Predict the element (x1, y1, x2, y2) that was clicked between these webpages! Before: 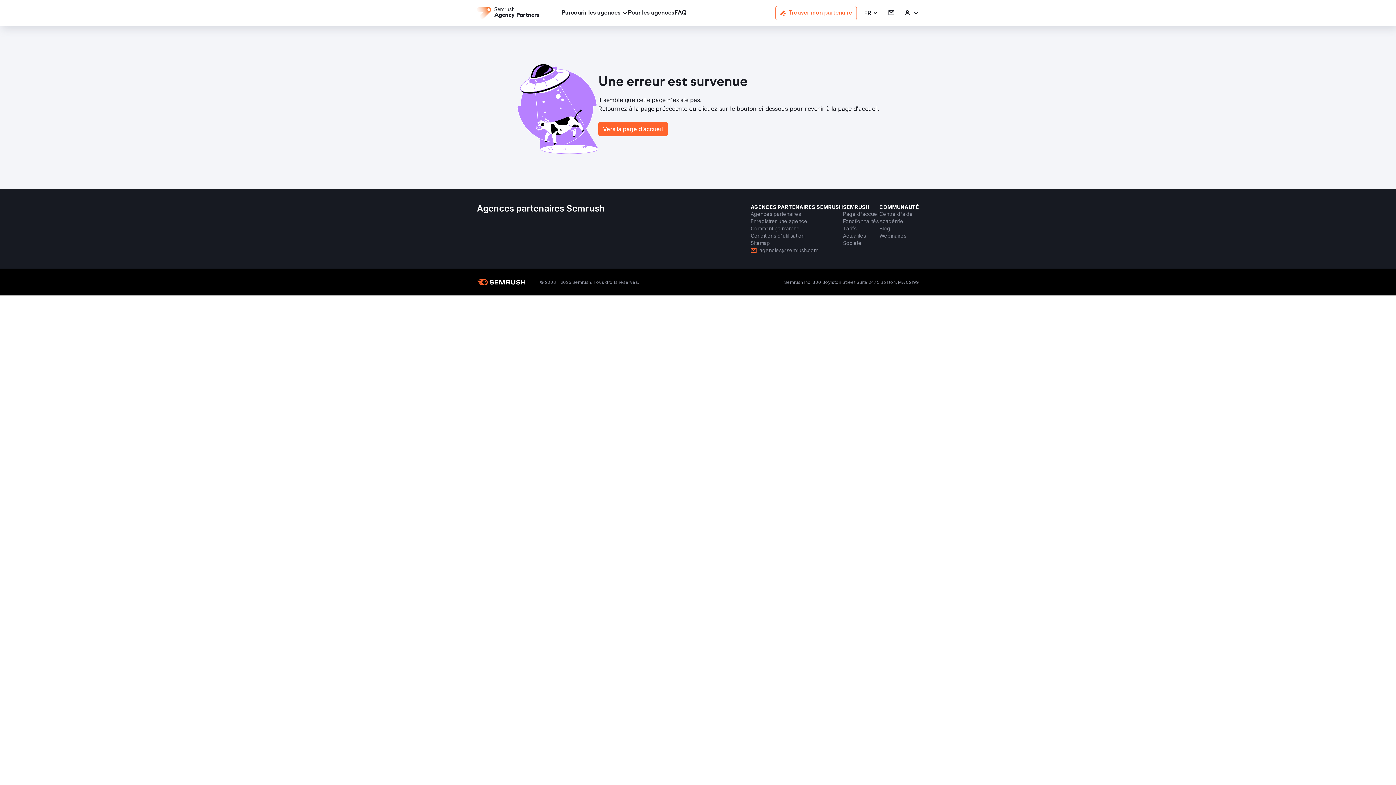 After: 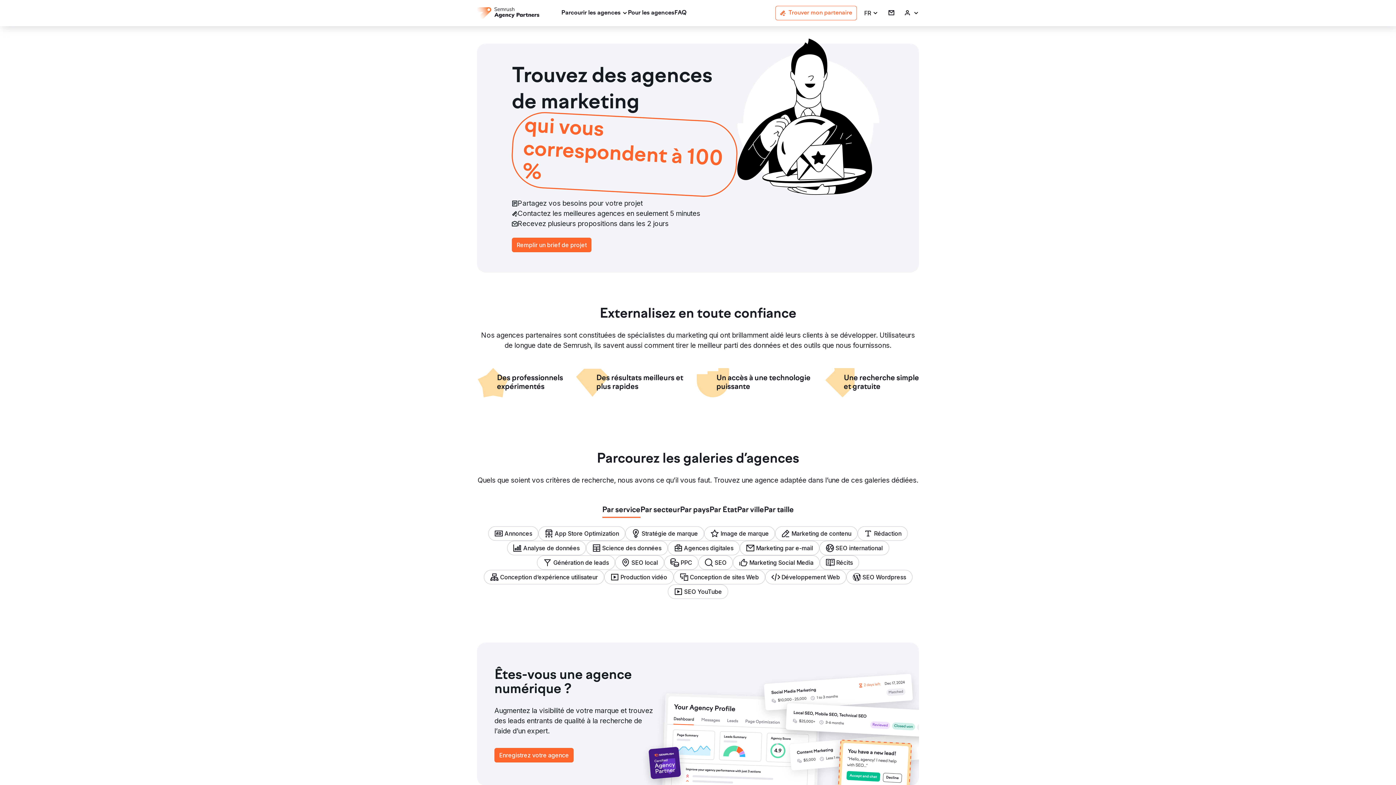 Action: bbox: (477, 7, 539, 18)